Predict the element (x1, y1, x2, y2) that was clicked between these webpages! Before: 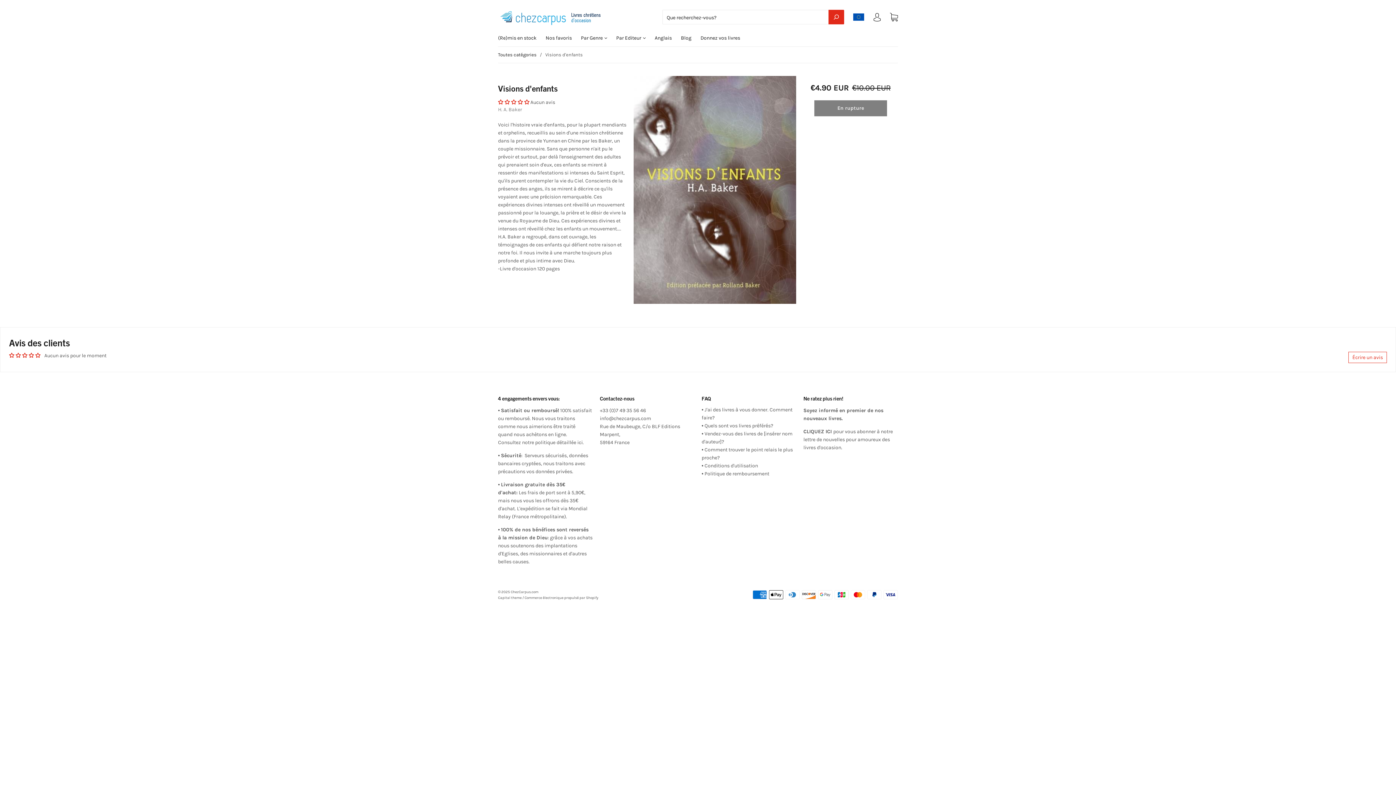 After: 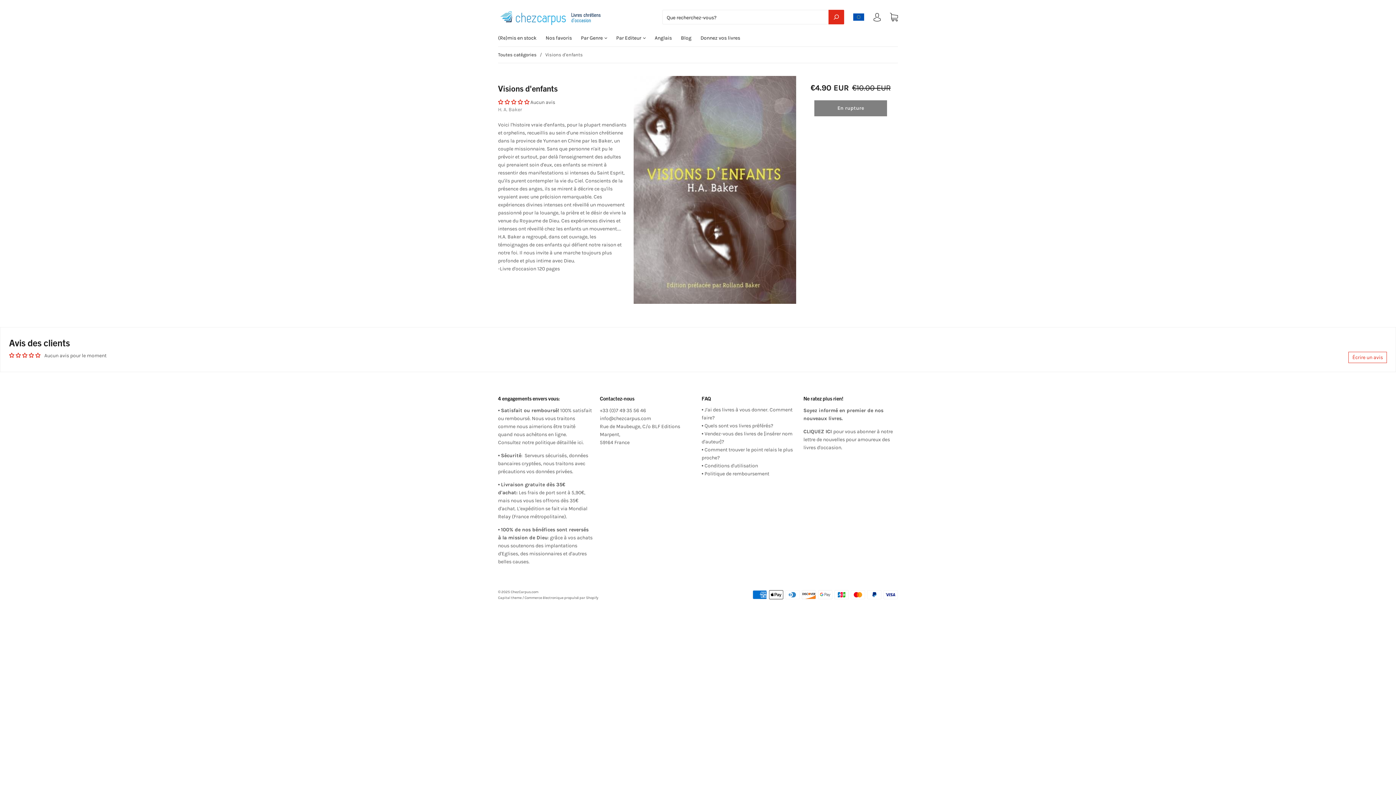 Action: bbox: (600, 415, 651, 421) label: info@chezcarpus.com